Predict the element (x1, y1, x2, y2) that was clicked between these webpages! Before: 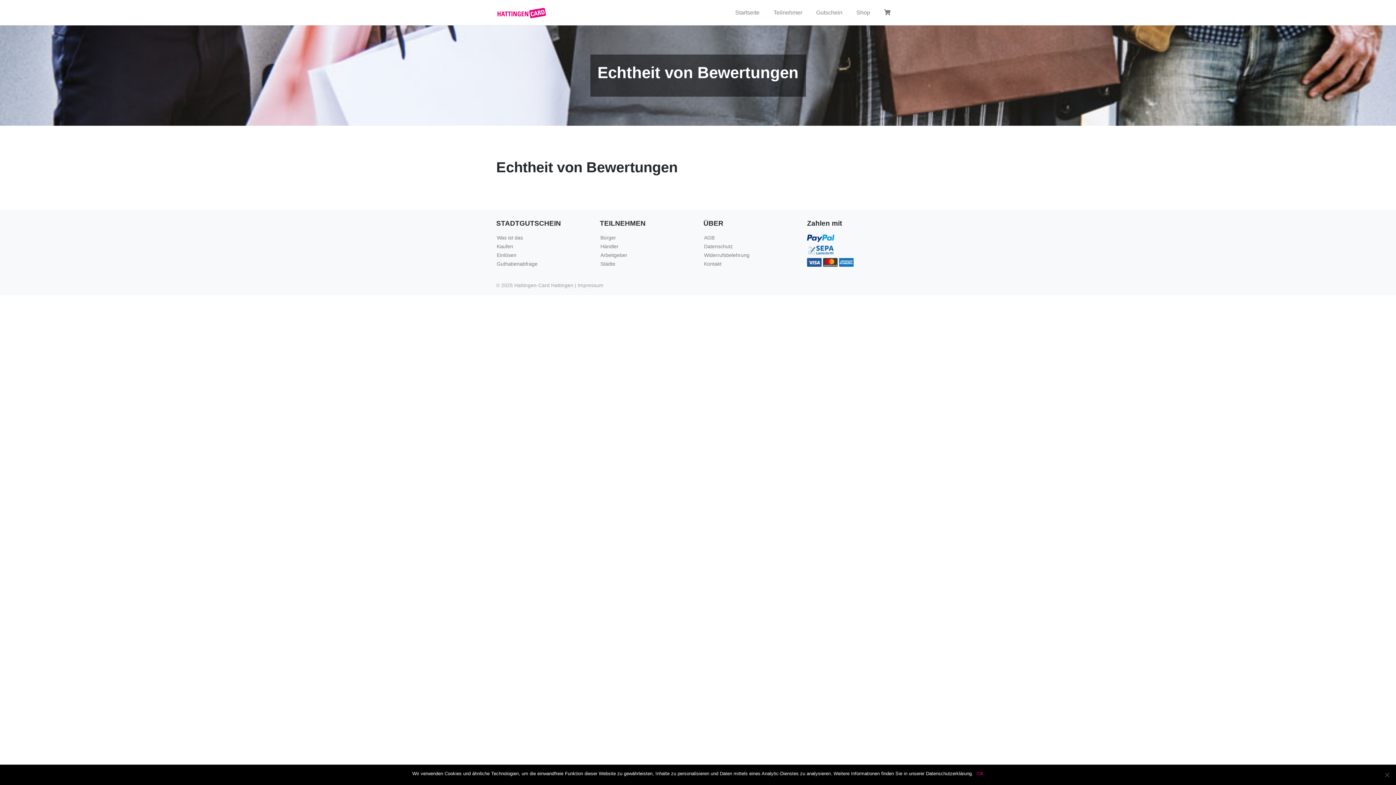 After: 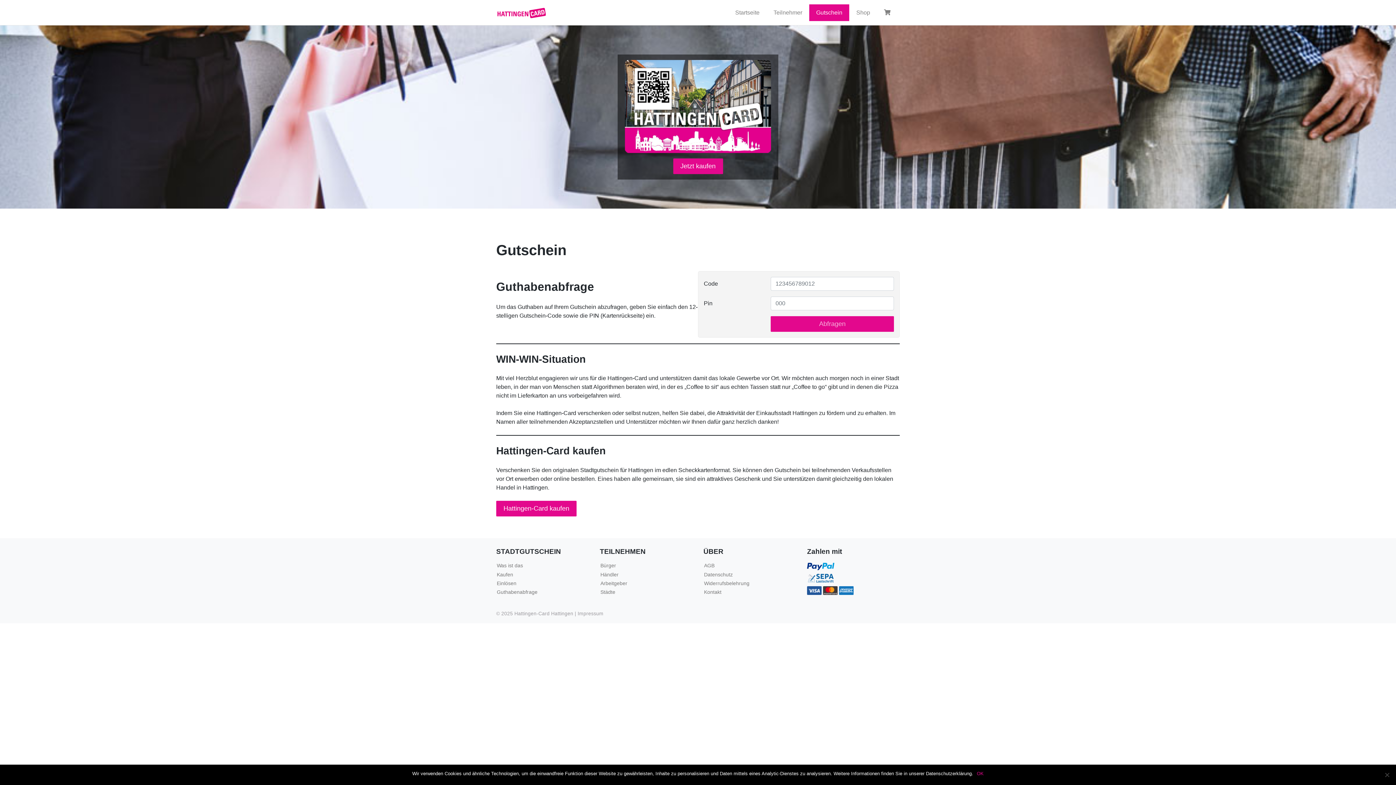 Action: label: Gutschein bbox: (813, 5, 845, 20)